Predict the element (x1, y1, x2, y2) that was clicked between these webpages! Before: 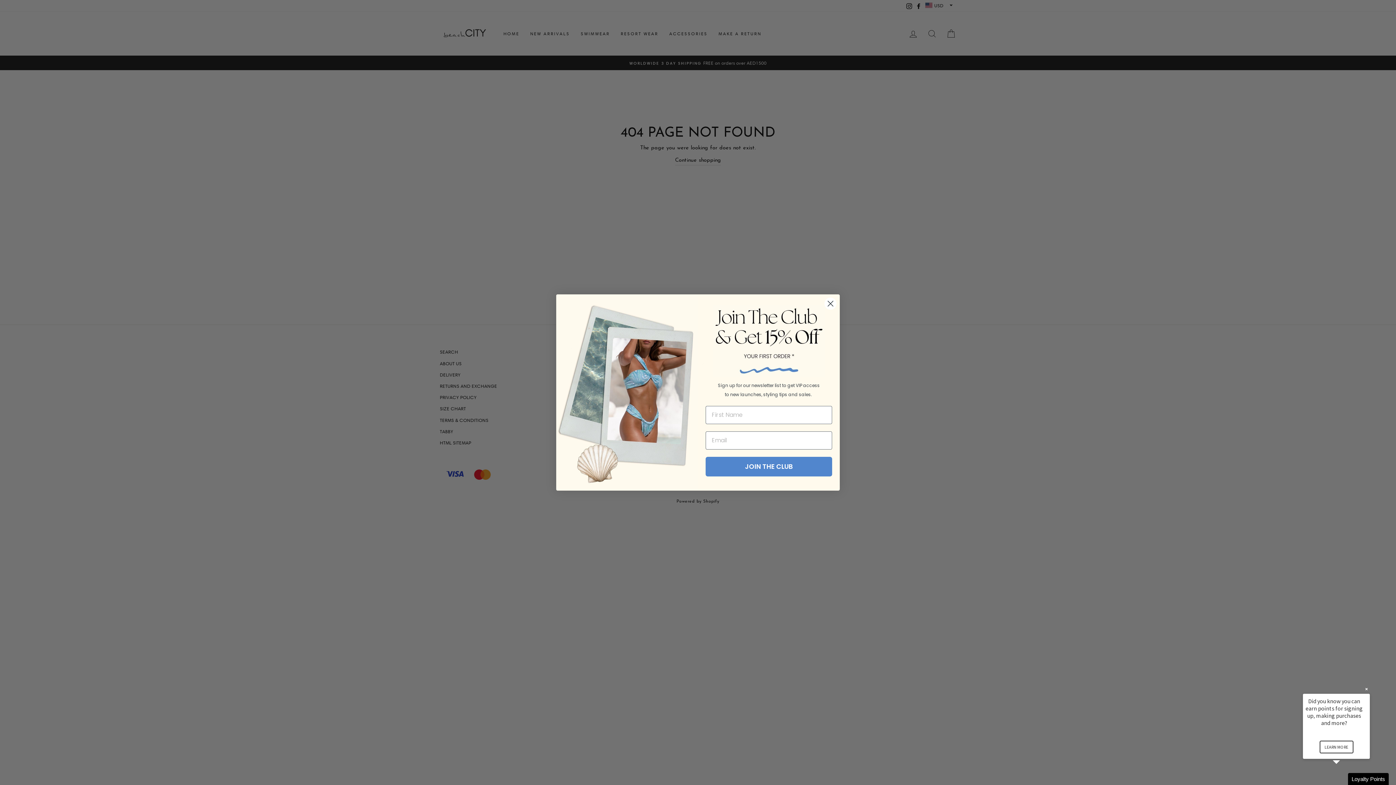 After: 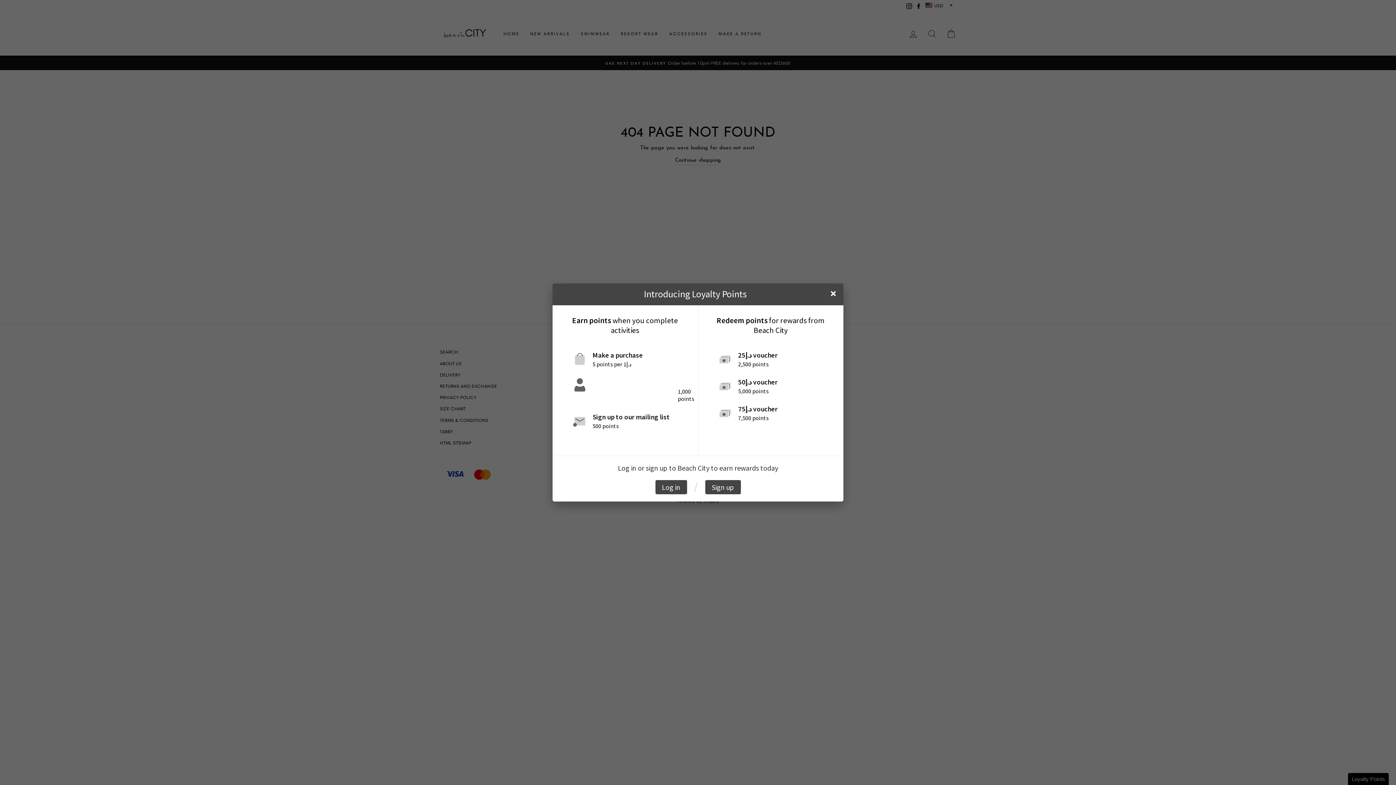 Action: label: LEARN MORE bbox: (1319, 741, 1353, 753)